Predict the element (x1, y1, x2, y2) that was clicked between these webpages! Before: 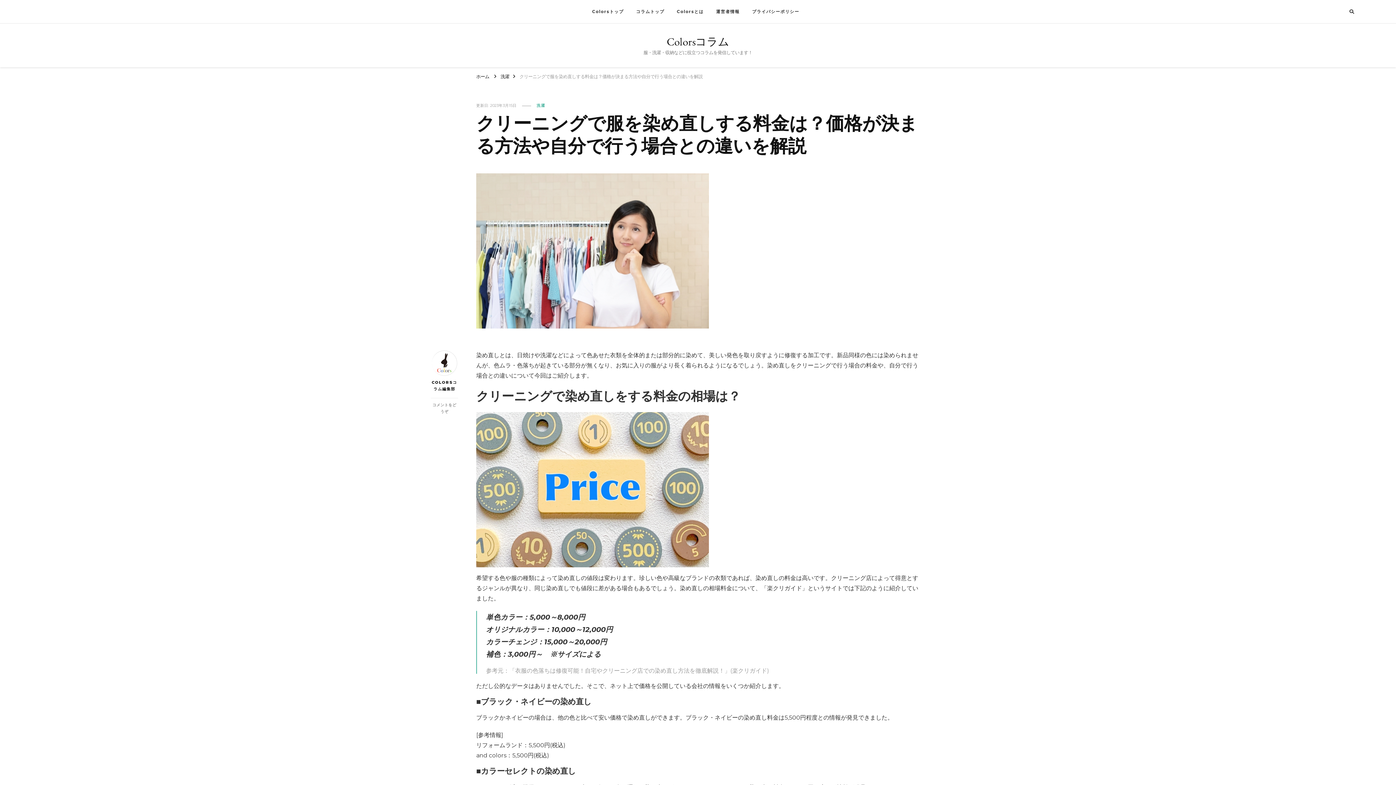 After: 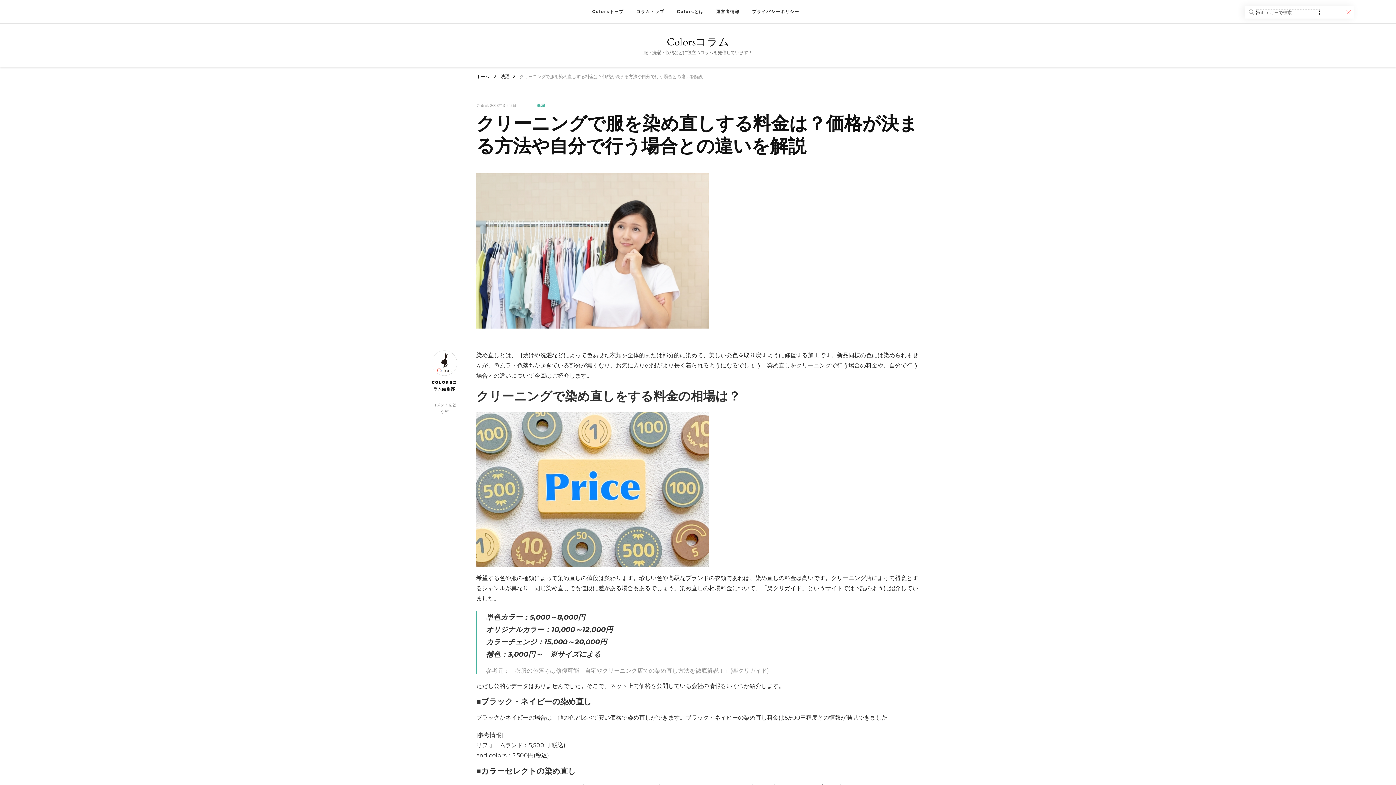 Action: bbox: (1349, 7, 1354, 15)